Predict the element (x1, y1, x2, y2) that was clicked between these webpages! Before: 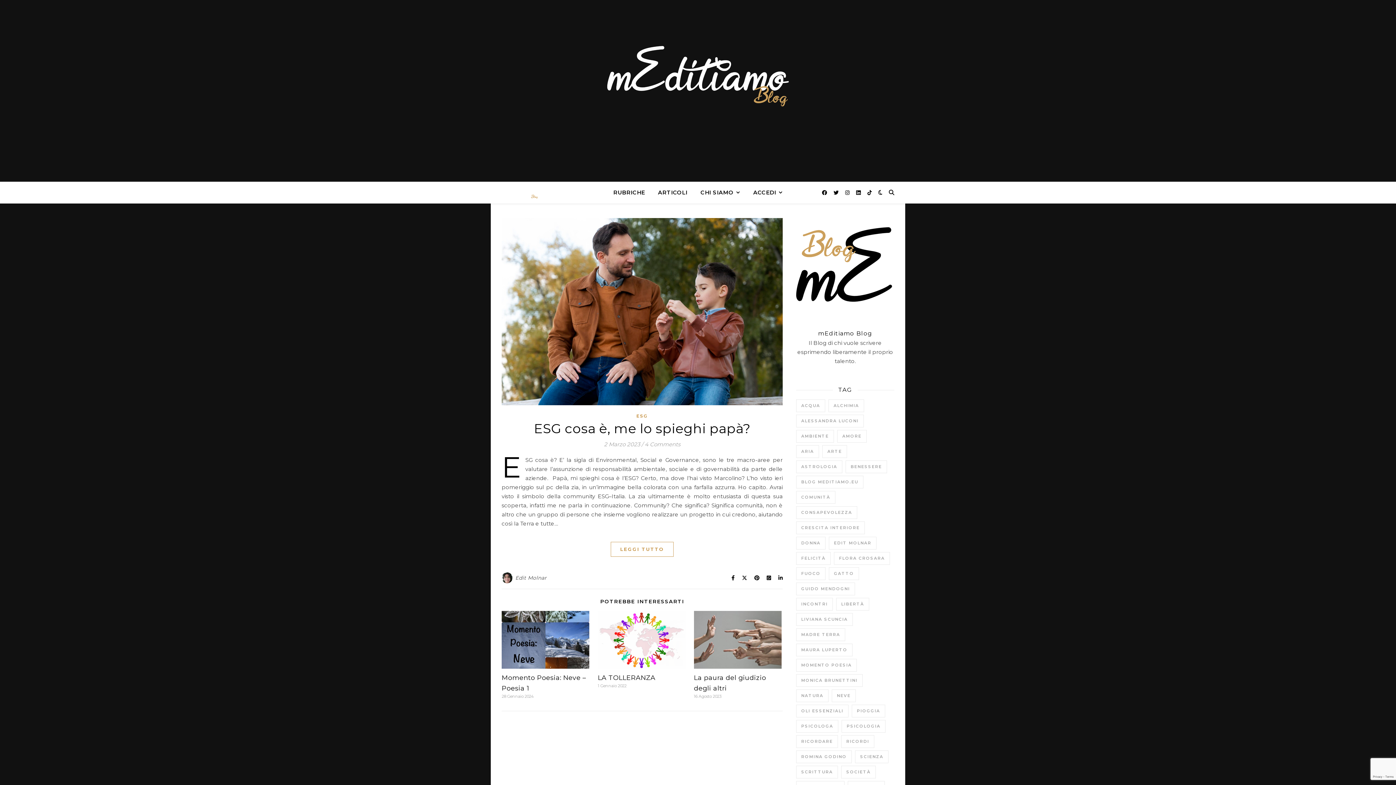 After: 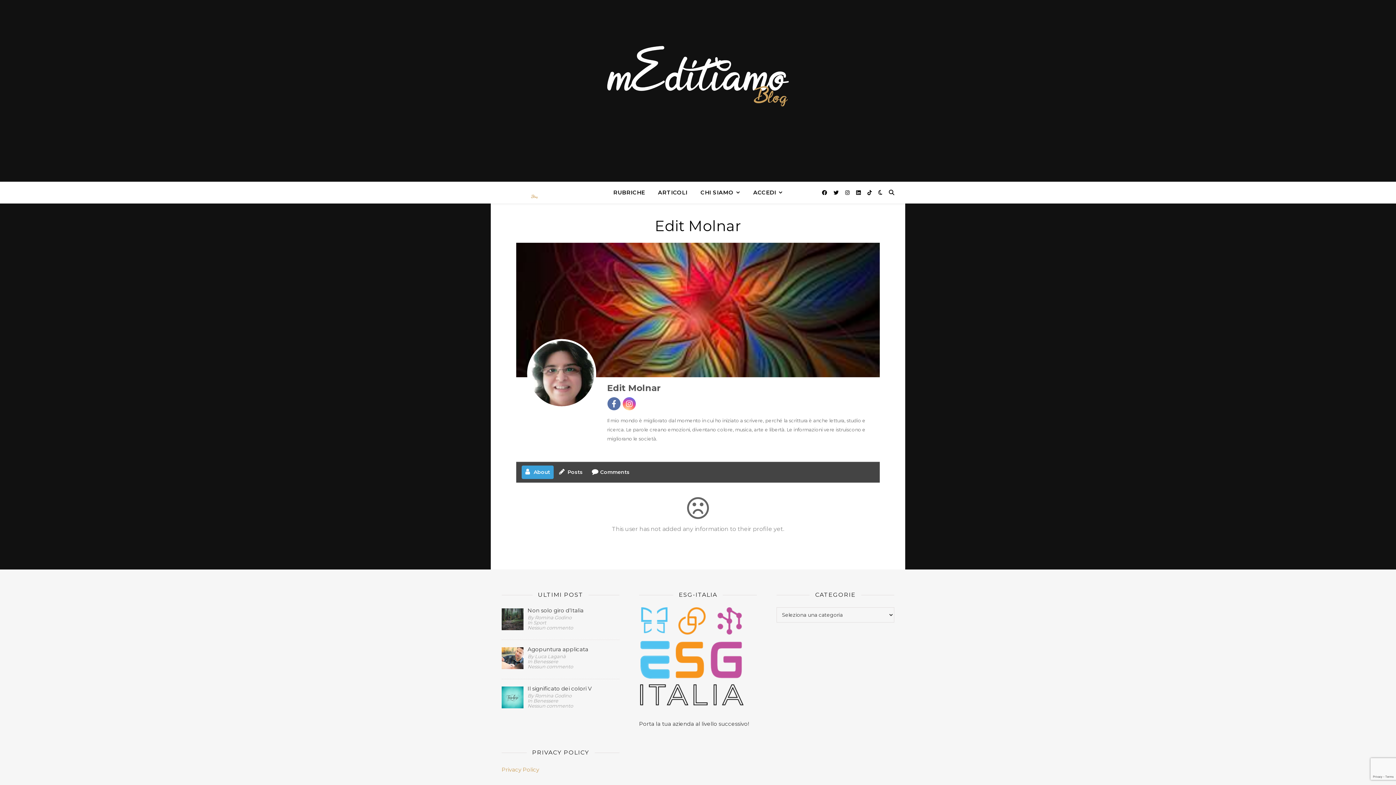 Action: label: Edit Molnar bbox: (515, 572, 546, 583)